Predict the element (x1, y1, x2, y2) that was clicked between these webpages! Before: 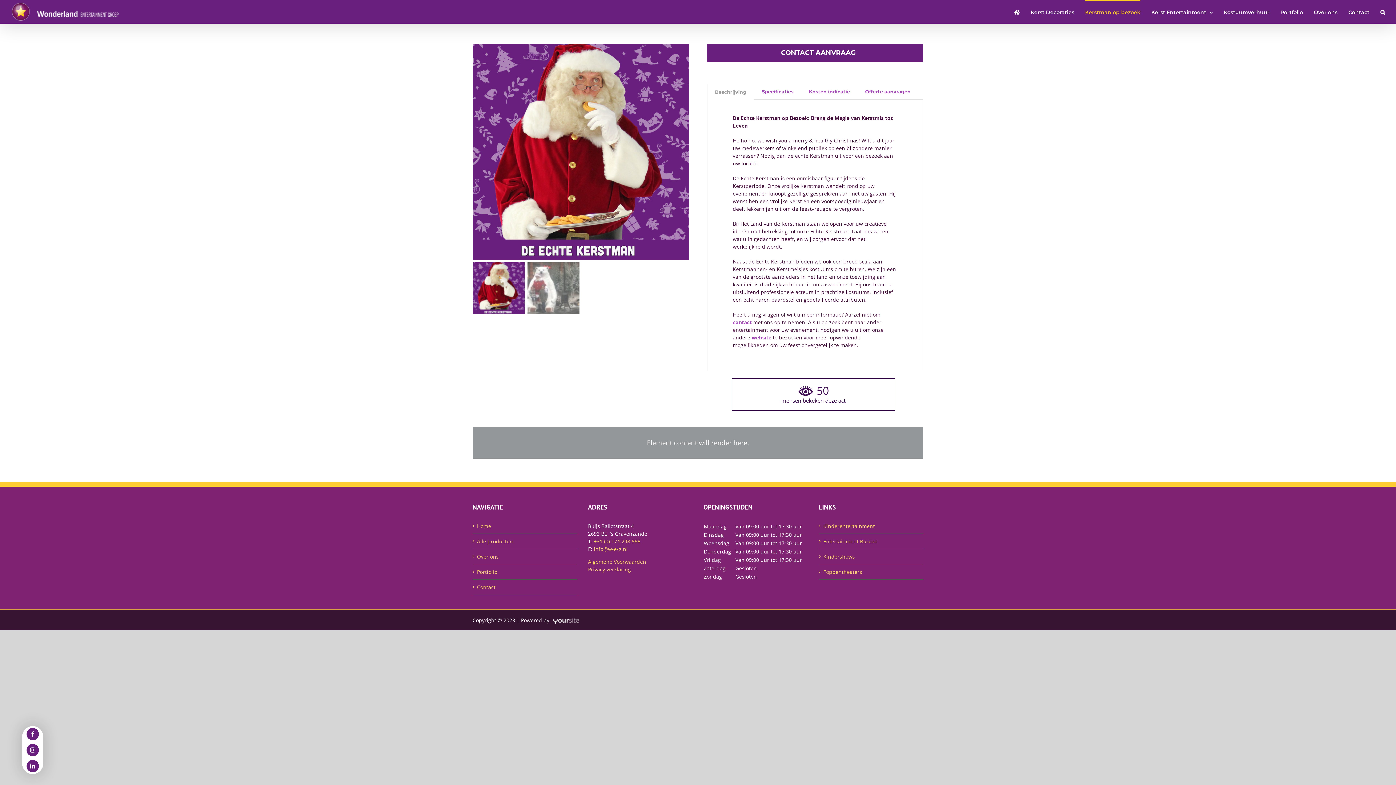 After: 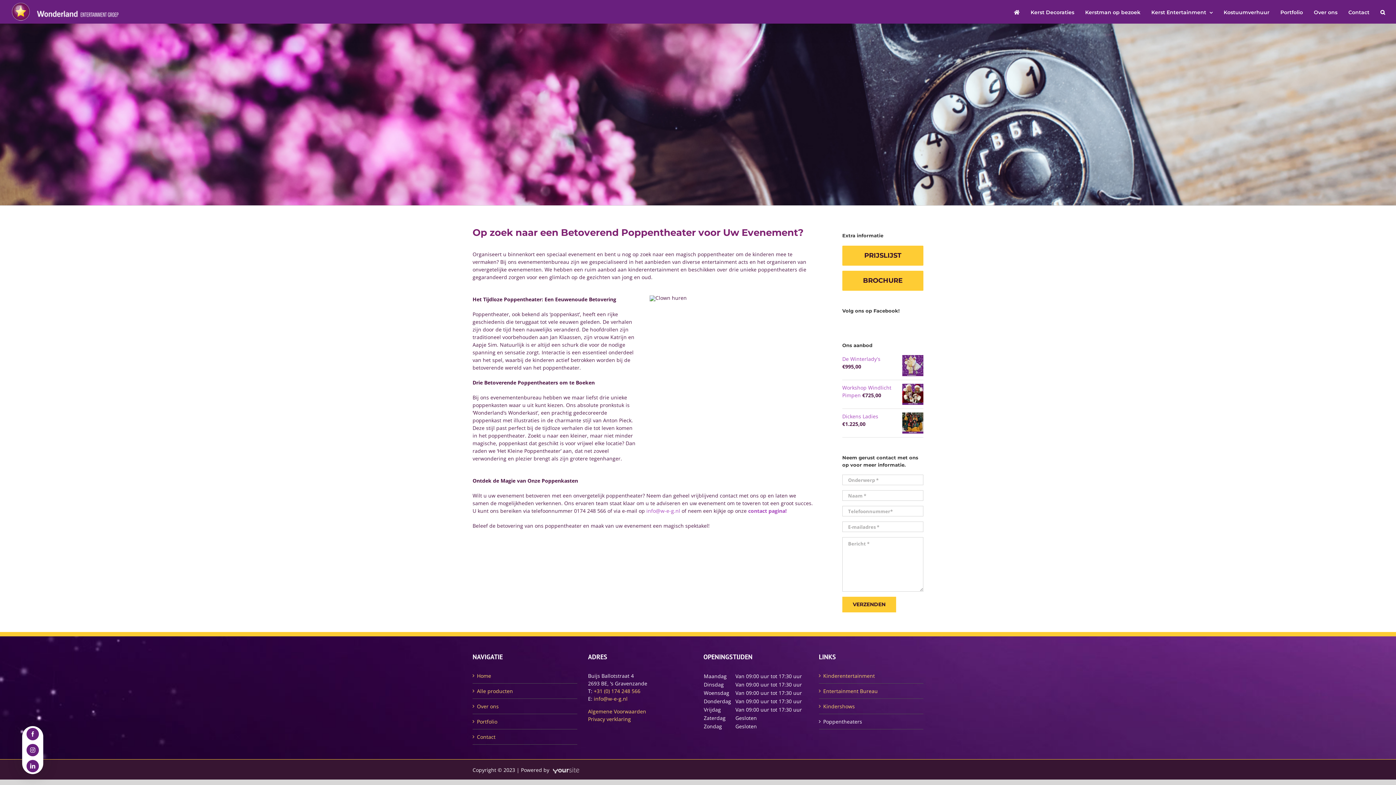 Action: label: Poppentheaters bbox: (823, 568, 920, 575)